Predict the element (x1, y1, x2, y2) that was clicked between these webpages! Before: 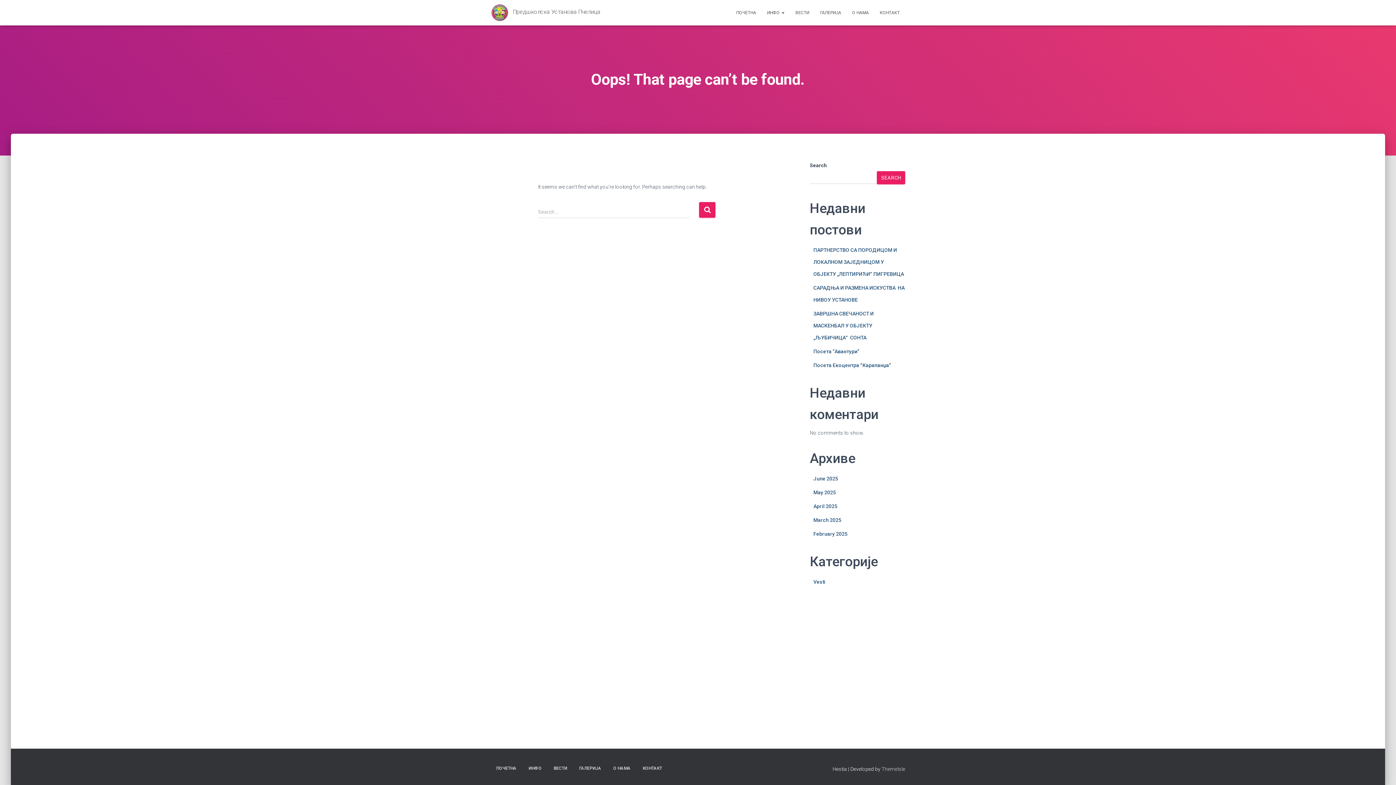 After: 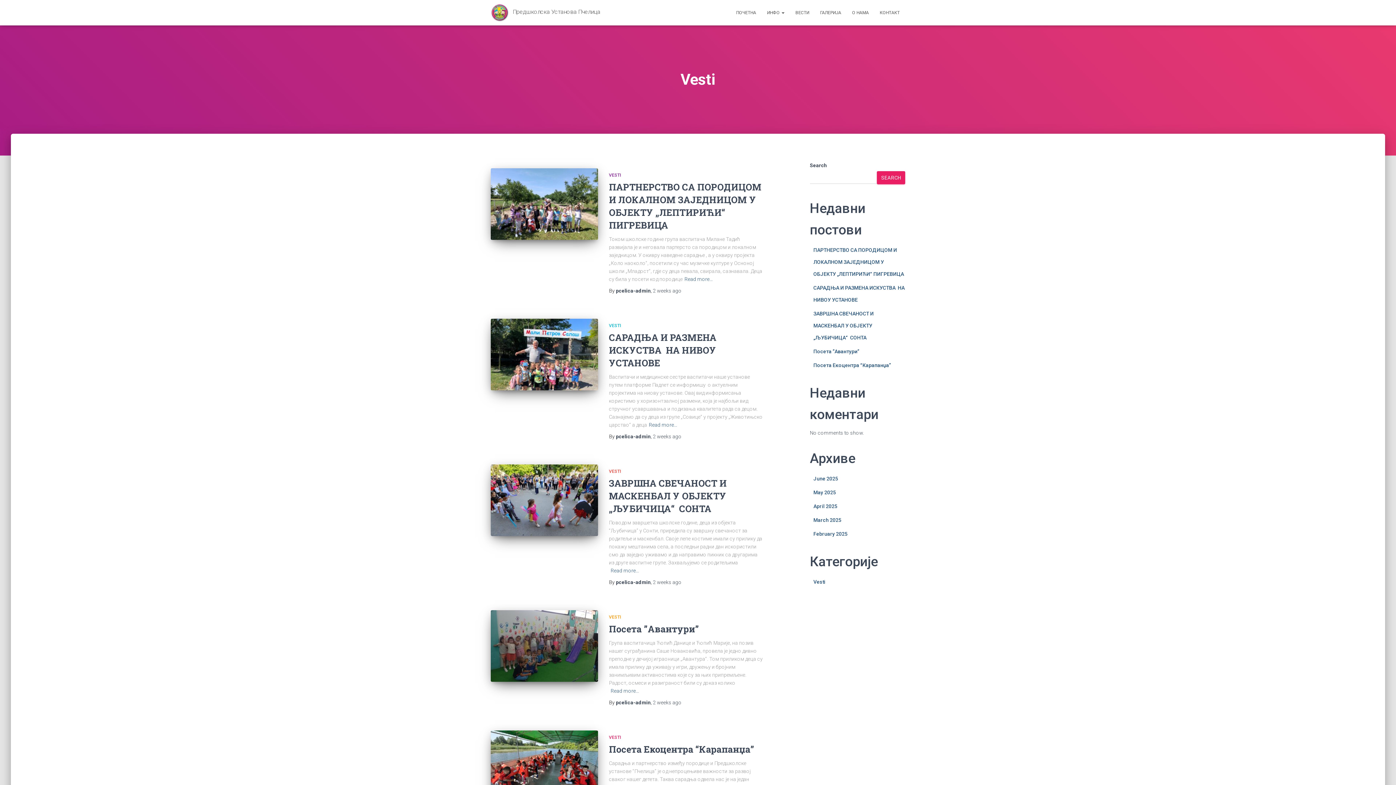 Action: label: Vesti bbox: (813, 579, 825, 585)